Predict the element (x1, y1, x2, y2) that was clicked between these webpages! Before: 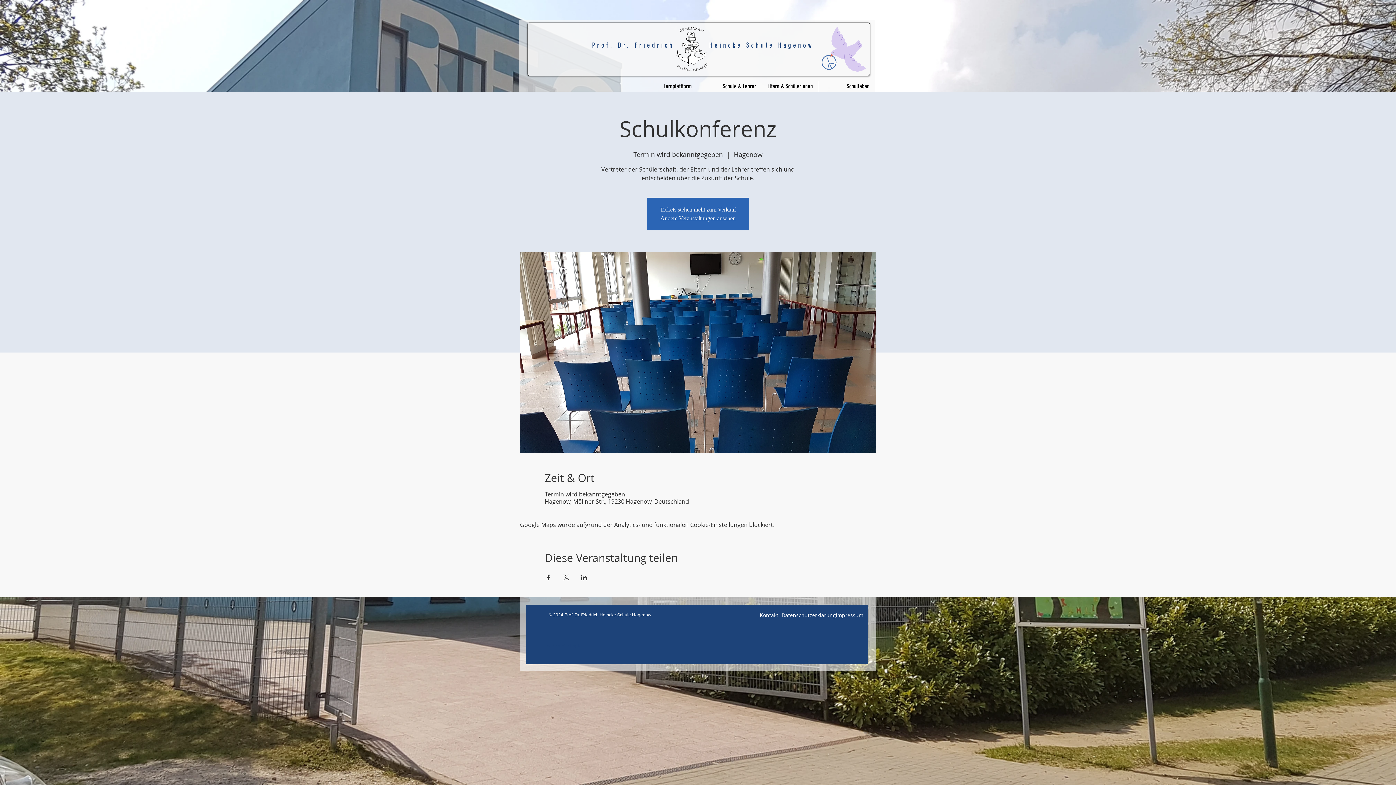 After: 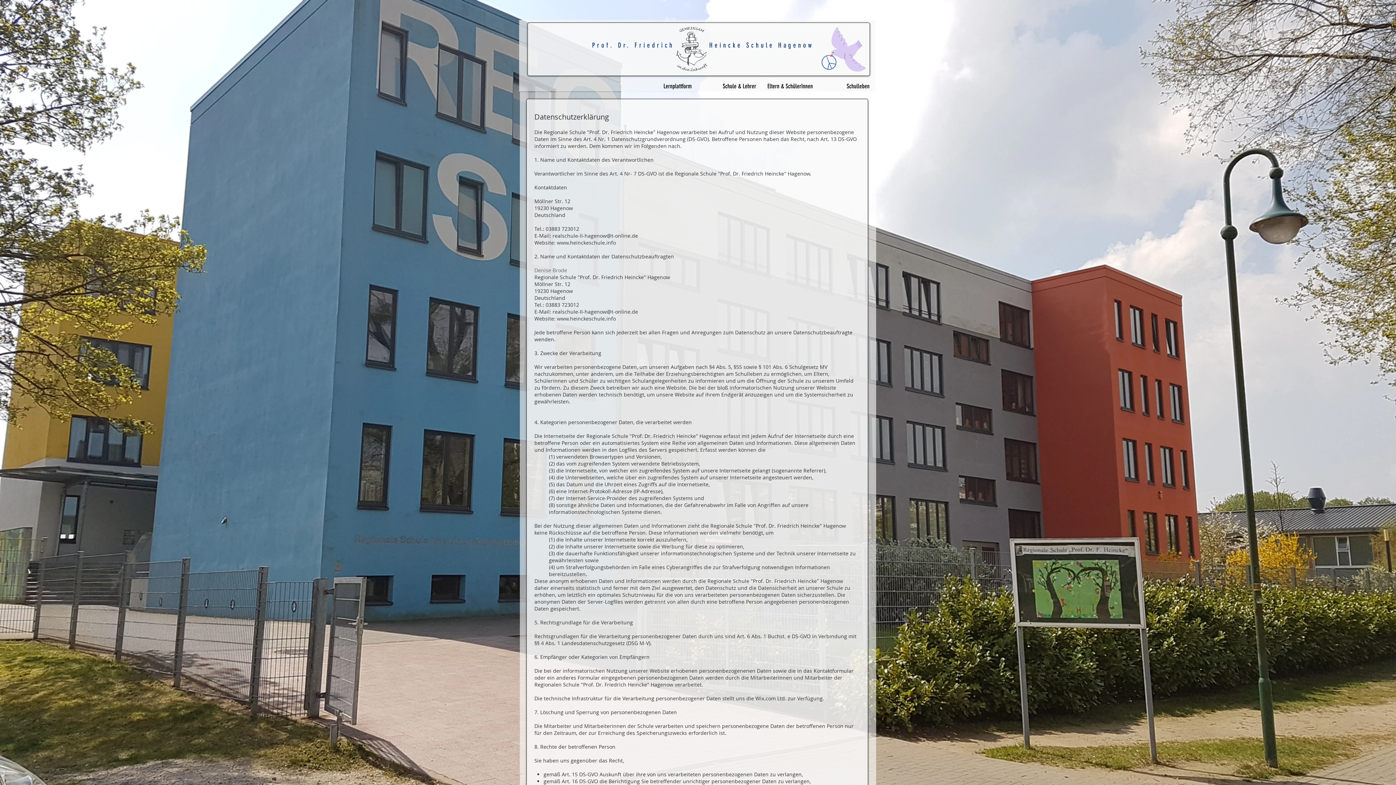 Action: bbox: (781, 608, 836, 622) label: Datenschutzerklärung